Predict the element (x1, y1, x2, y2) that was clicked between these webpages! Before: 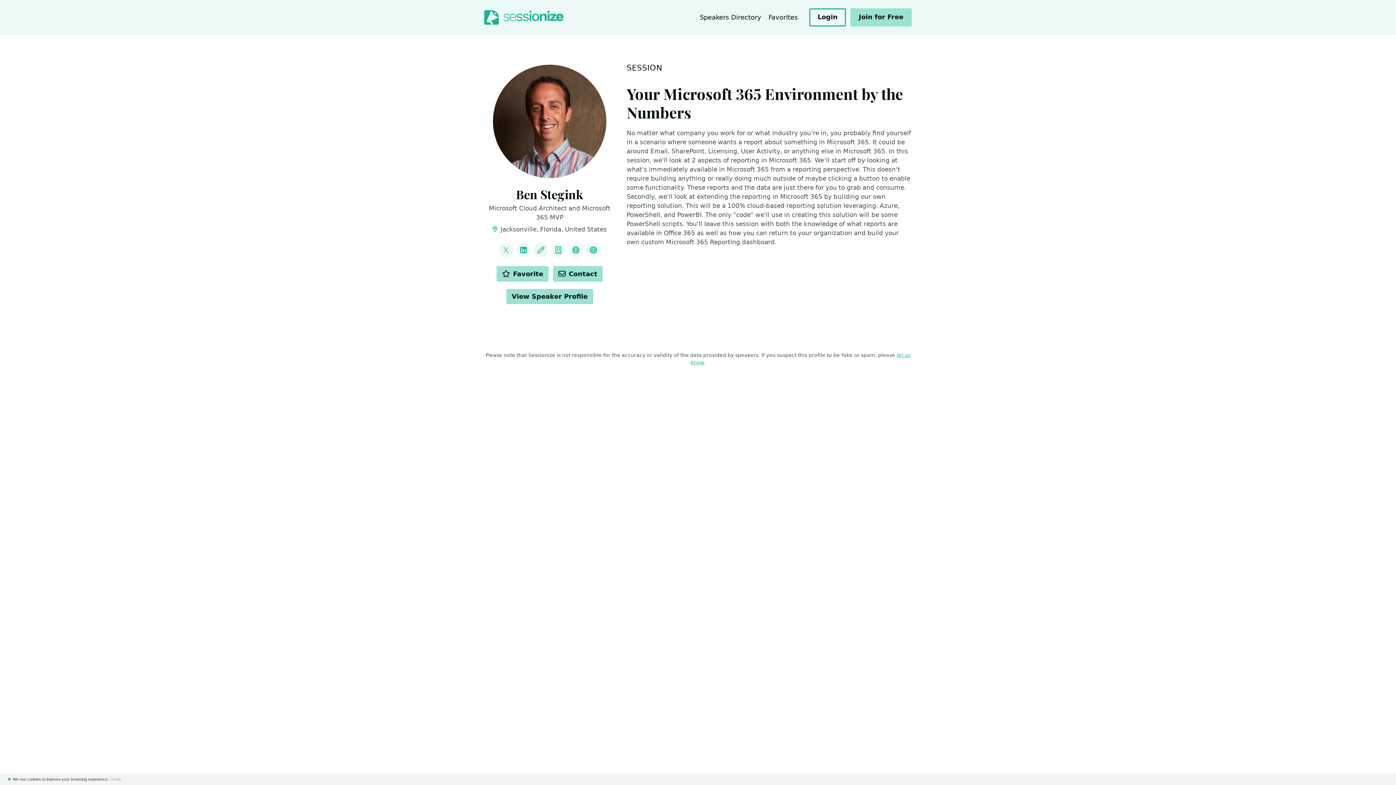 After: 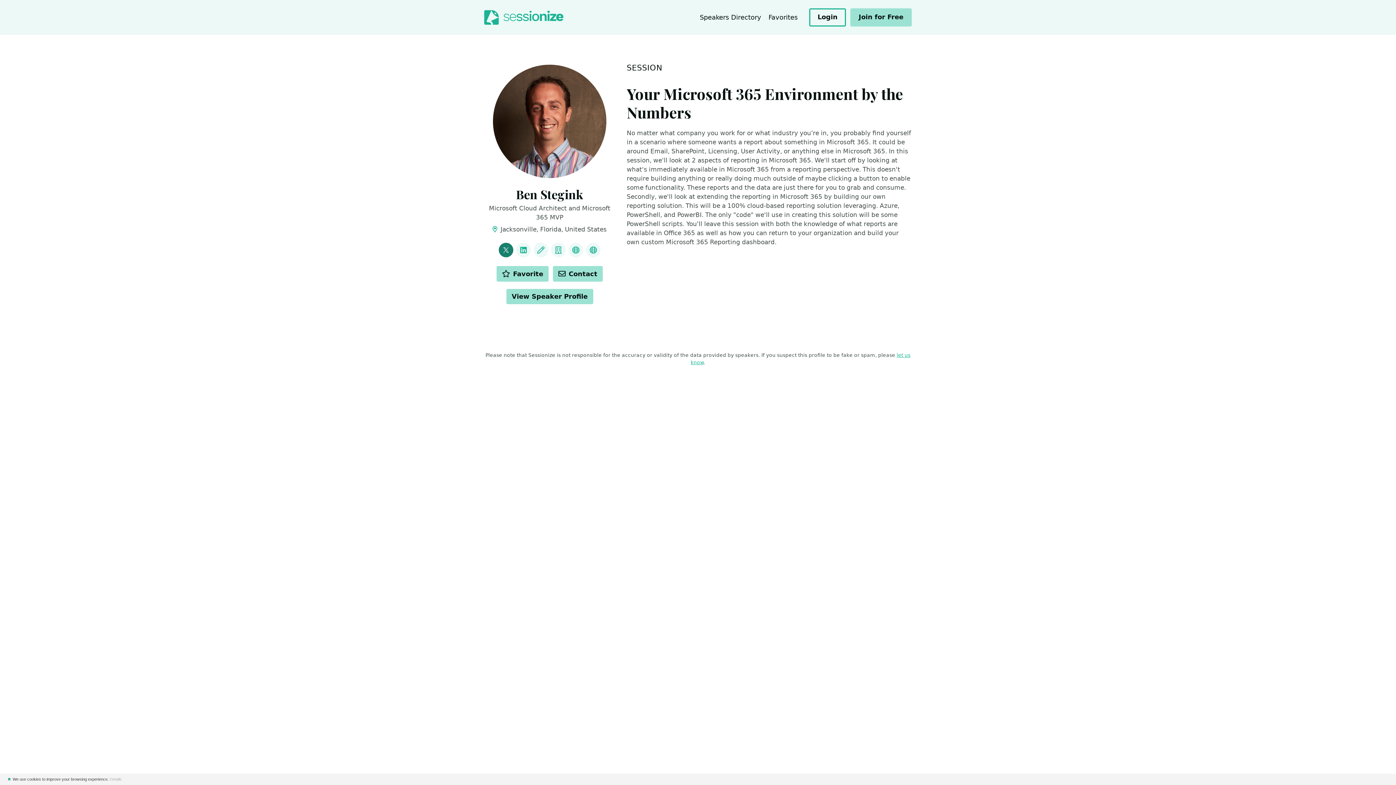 Action: label: @benstegink bbox: (498, 242, 513, 257)